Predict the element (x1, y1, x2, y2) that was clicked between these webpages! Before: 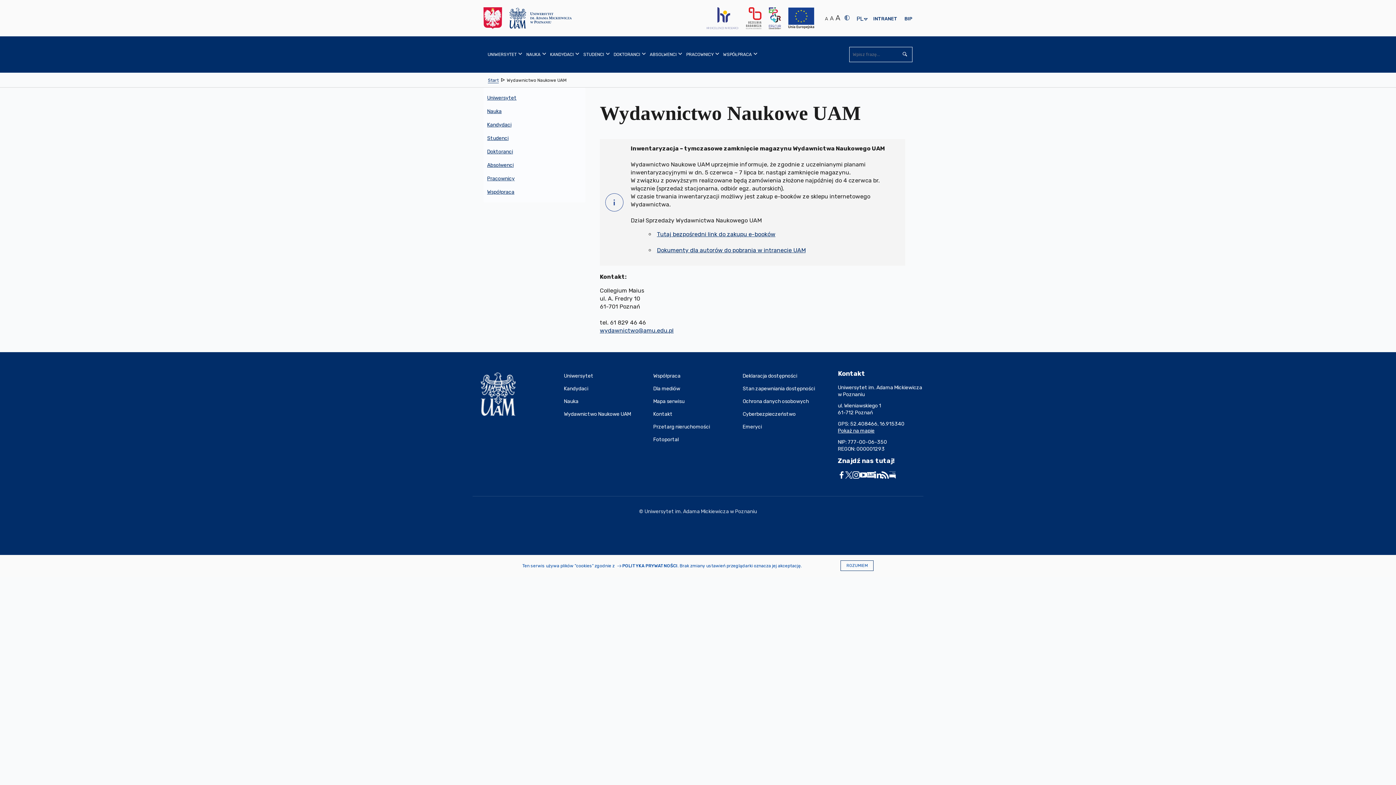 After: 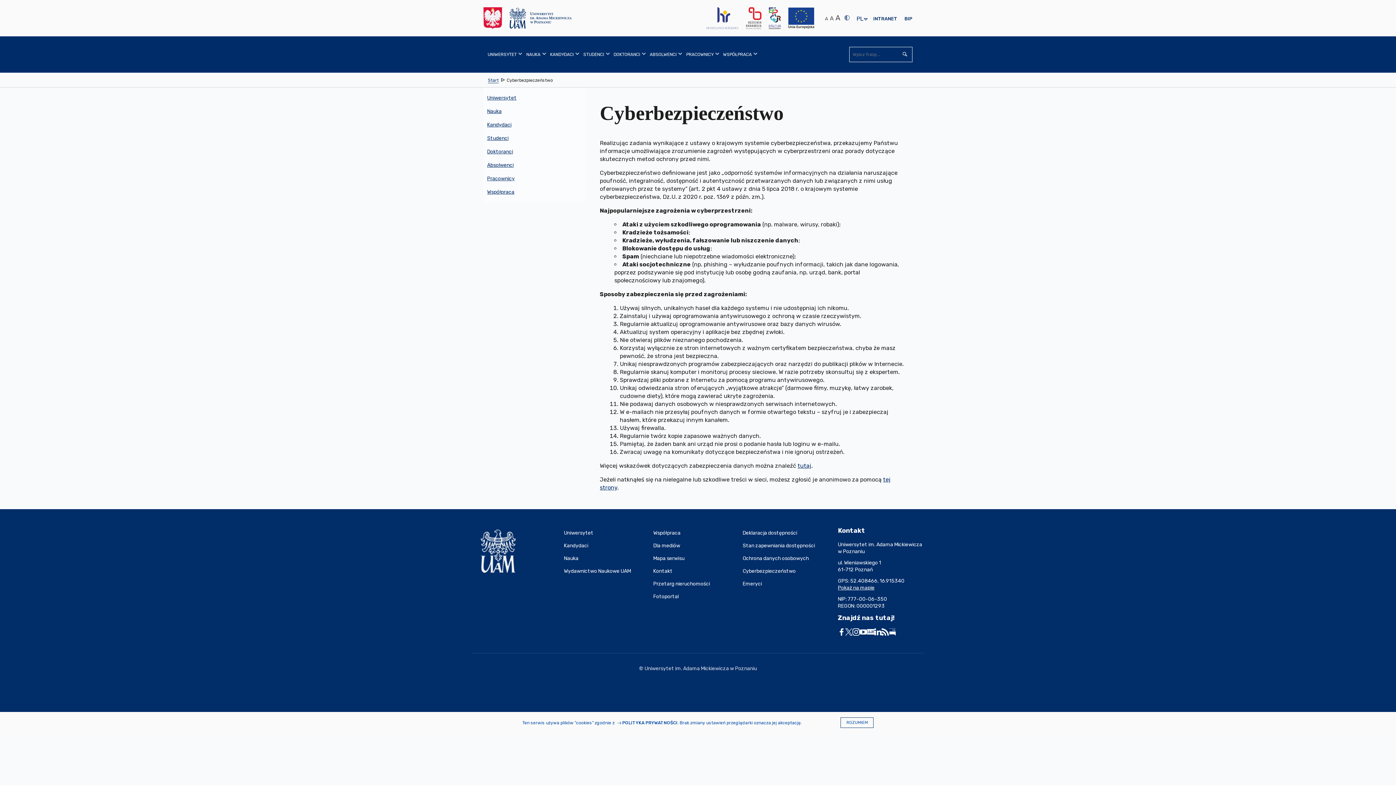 Action: bbox: (742, 407, 832, 420) label: Cyberbezpieczeństwo